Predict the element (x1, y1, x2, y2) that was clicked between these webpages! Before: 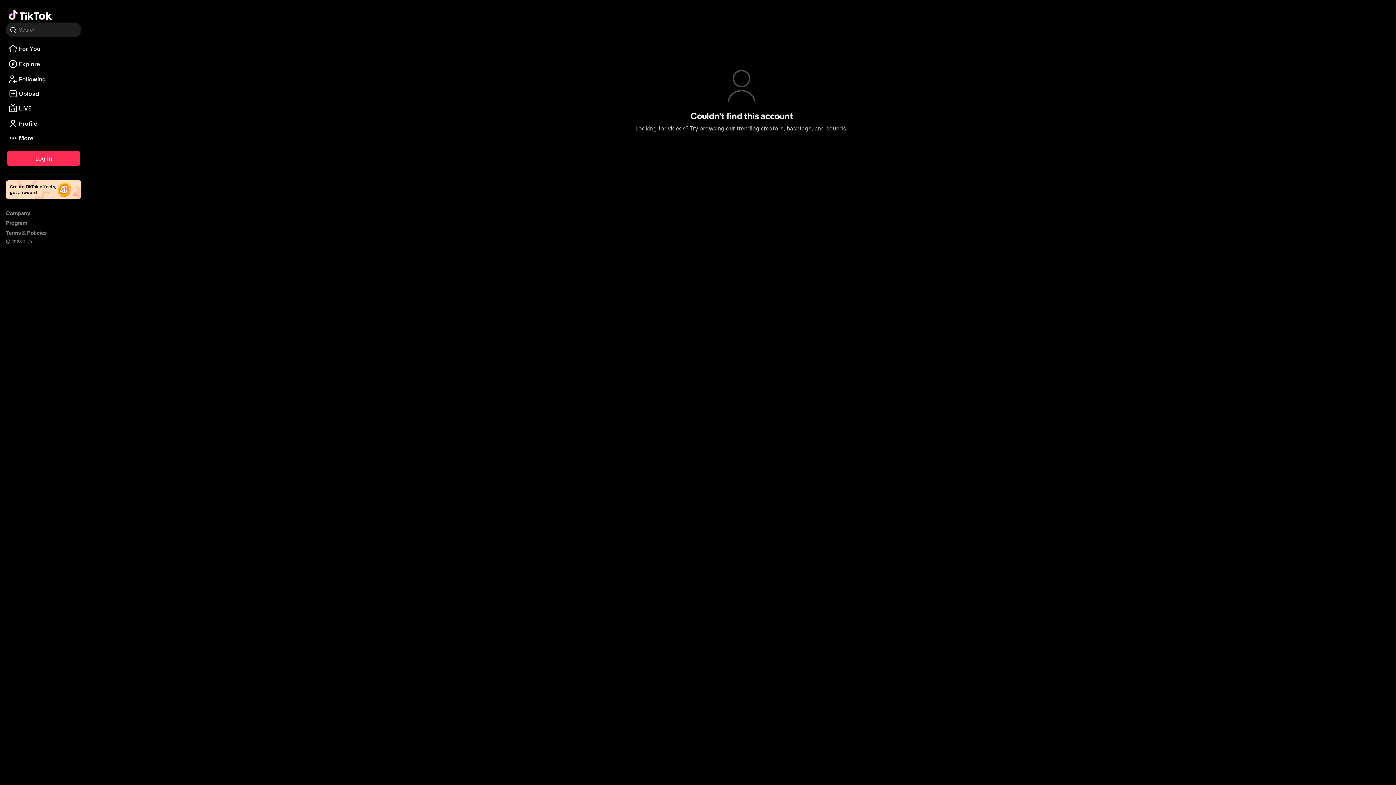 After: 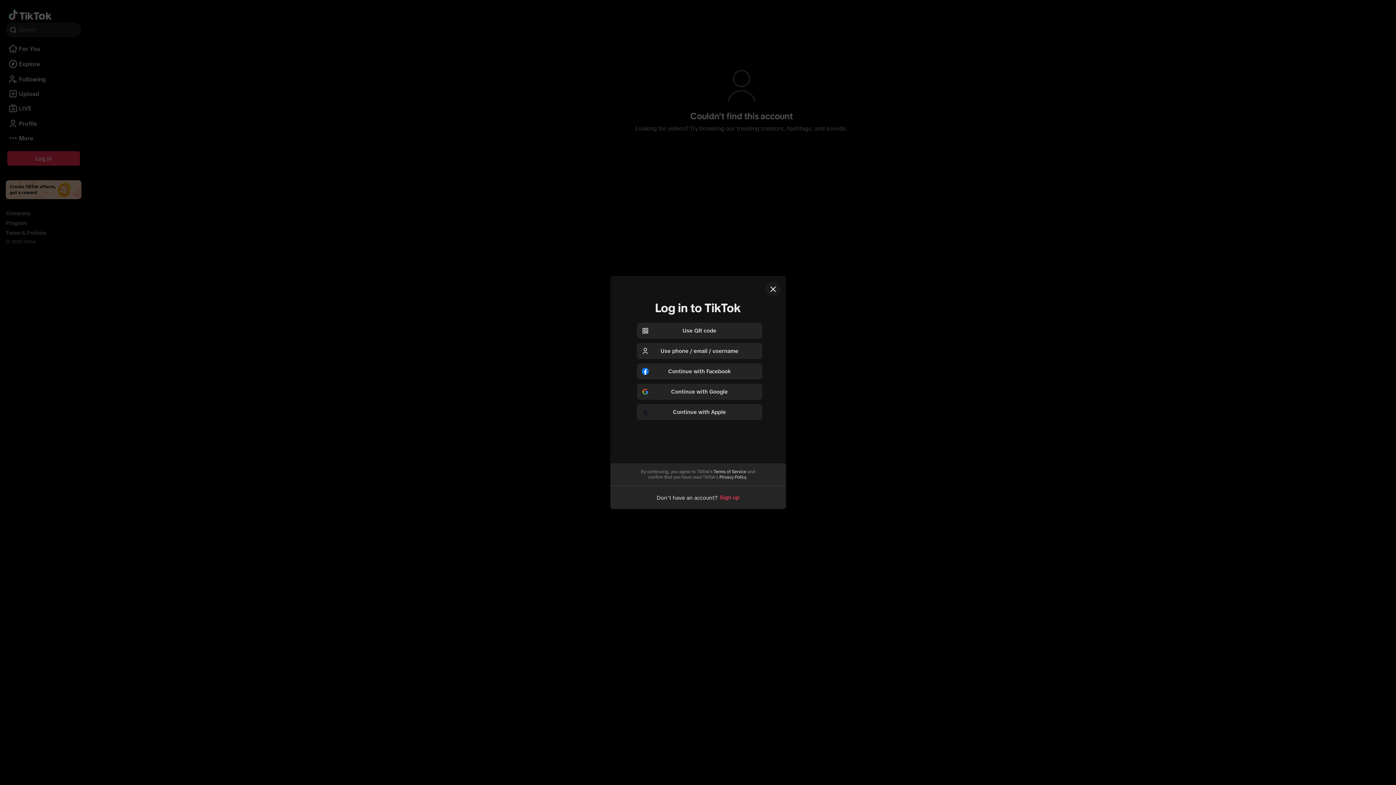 Action: bbox: (5, 116, 81, 130) label: Profile